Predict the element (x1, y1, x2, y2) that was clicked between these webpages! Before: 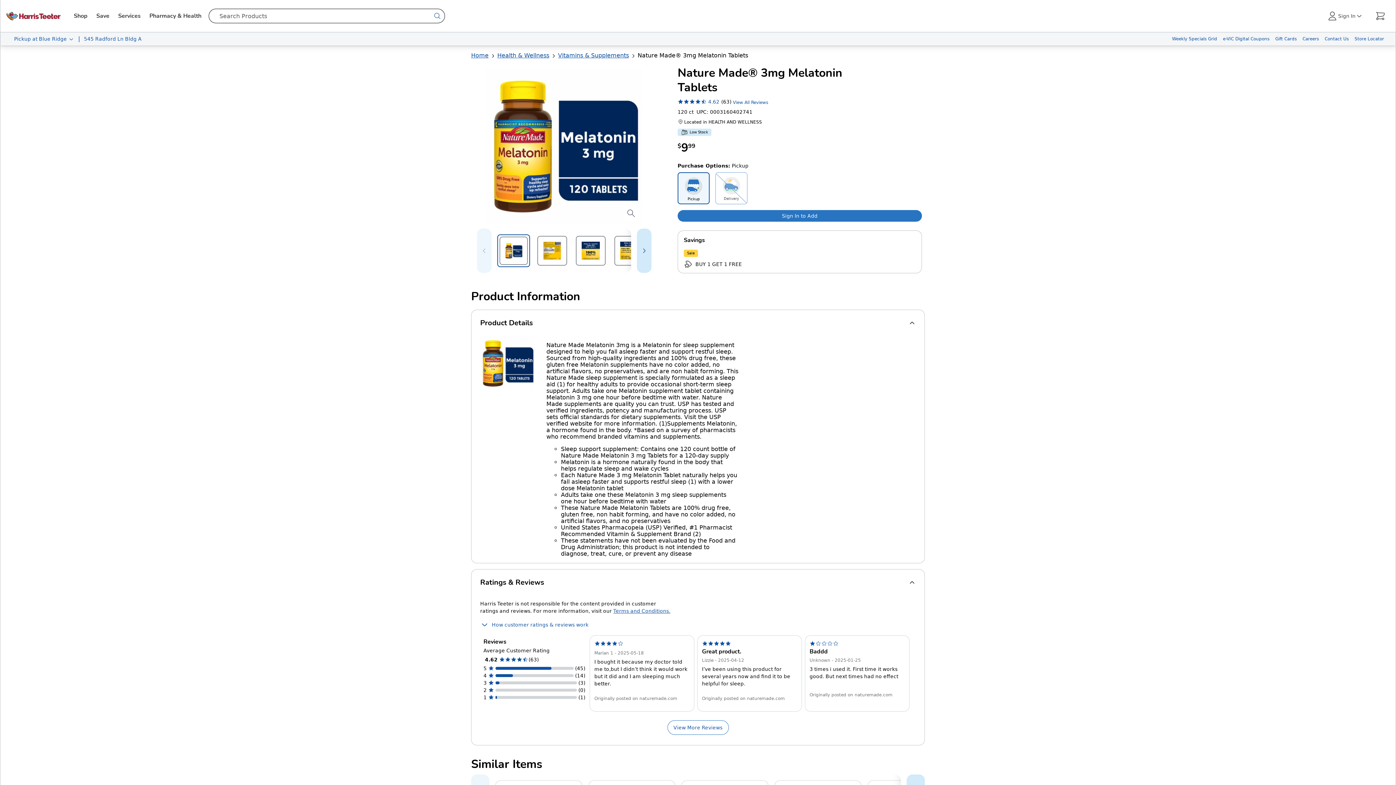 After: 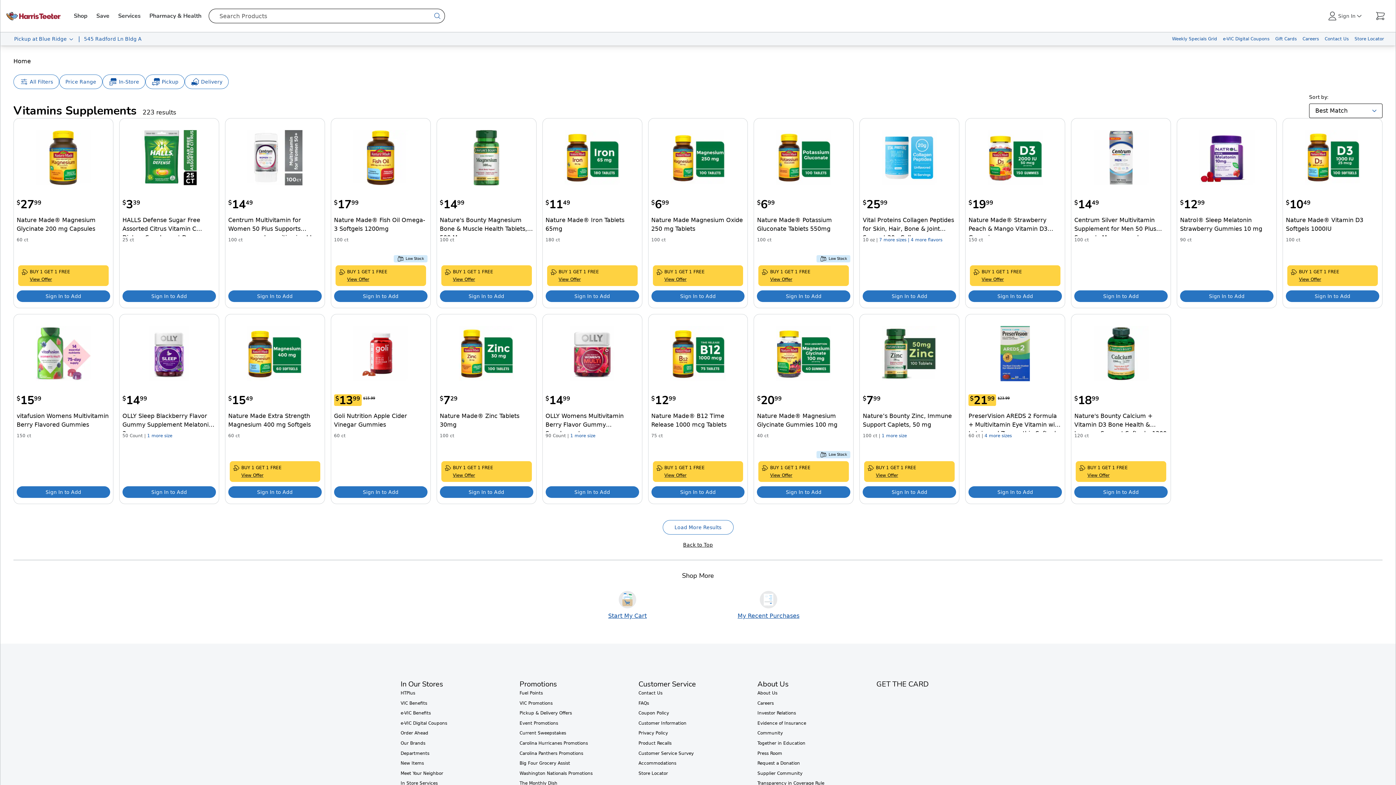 Action: label: Vitamins & Supplements bbox: (558, 52, 629, 58)